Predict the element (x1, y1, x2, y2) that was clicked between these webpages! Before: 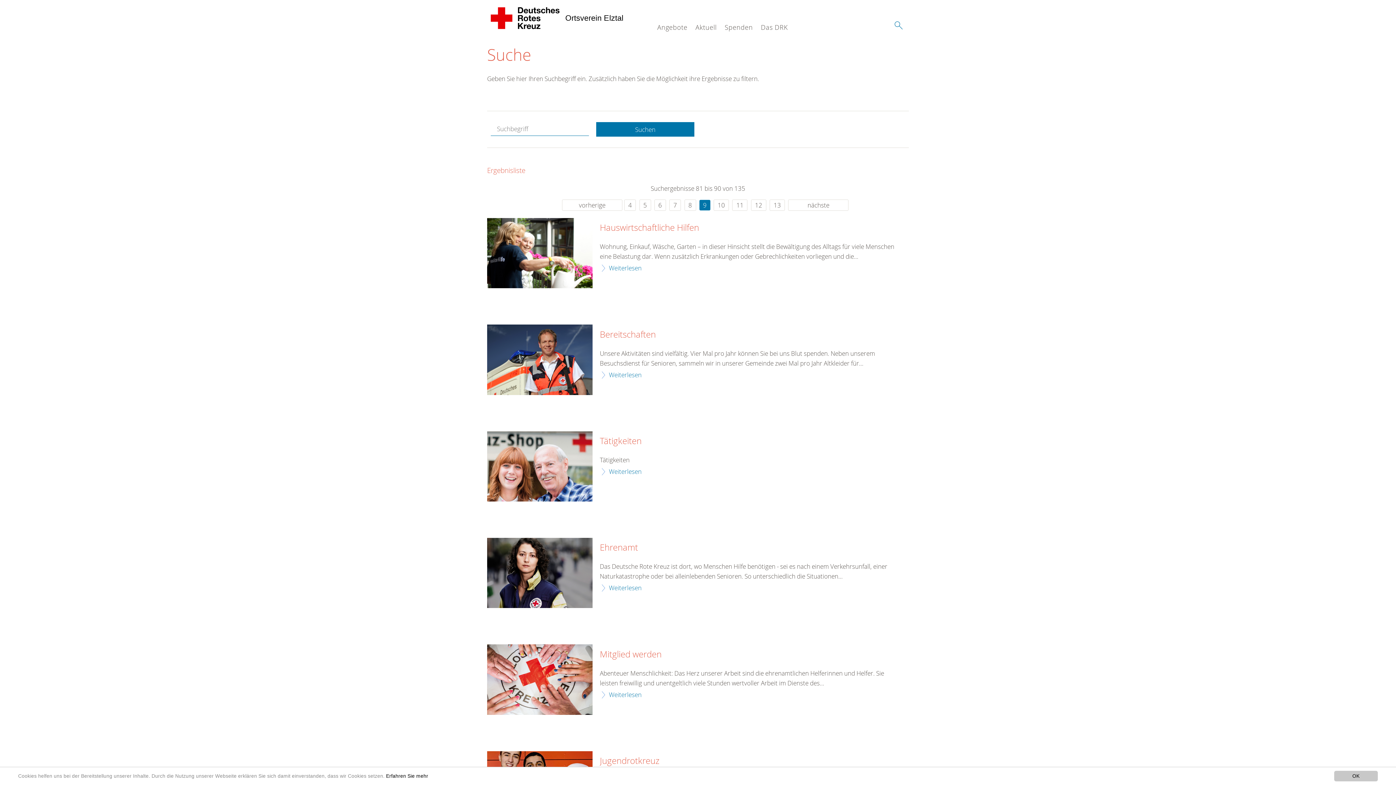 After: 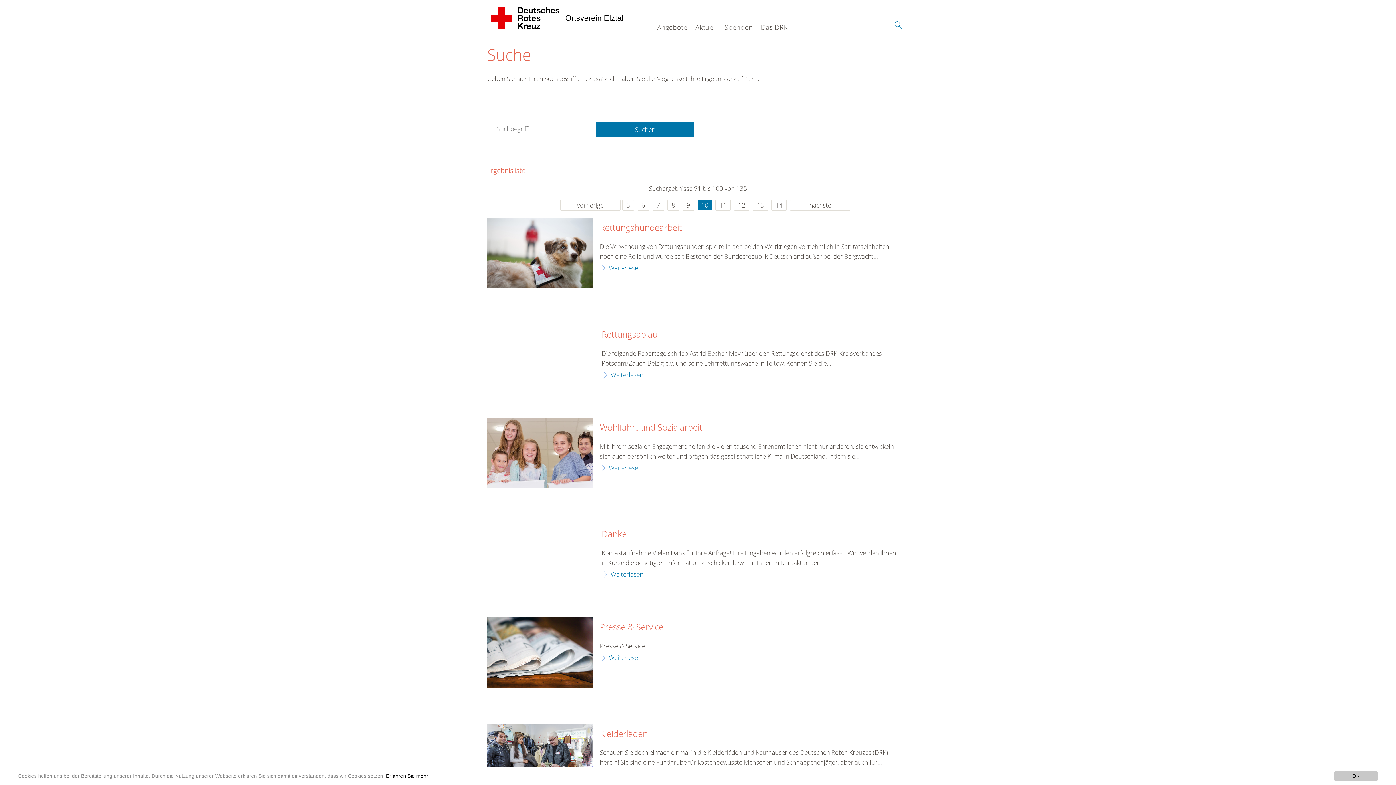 Action: label: 10 bbox: (713, 199, 729, 210)